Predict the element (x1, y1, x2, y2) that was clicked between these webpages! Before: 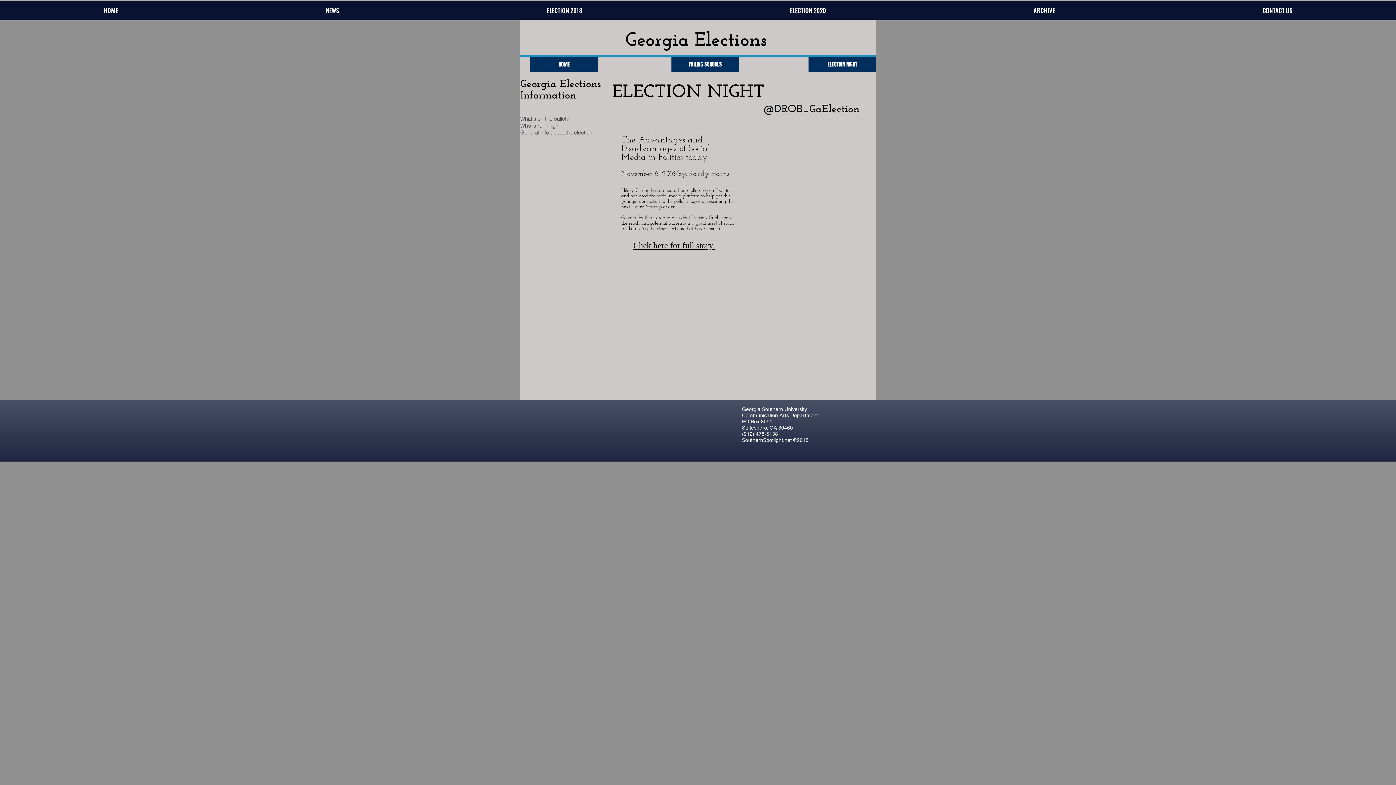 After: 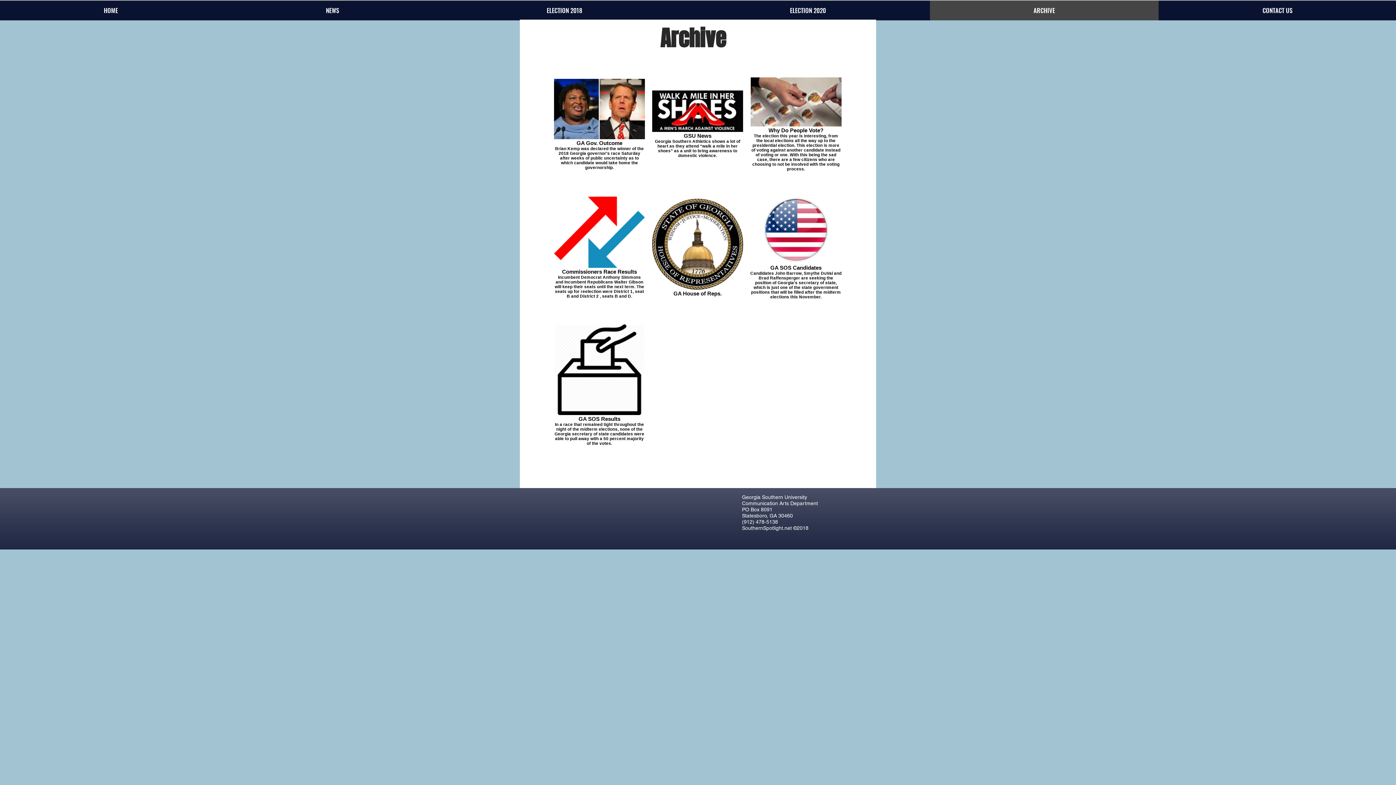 Action: label: ARCHIVE bbox: (929, 0, 1158, 20)